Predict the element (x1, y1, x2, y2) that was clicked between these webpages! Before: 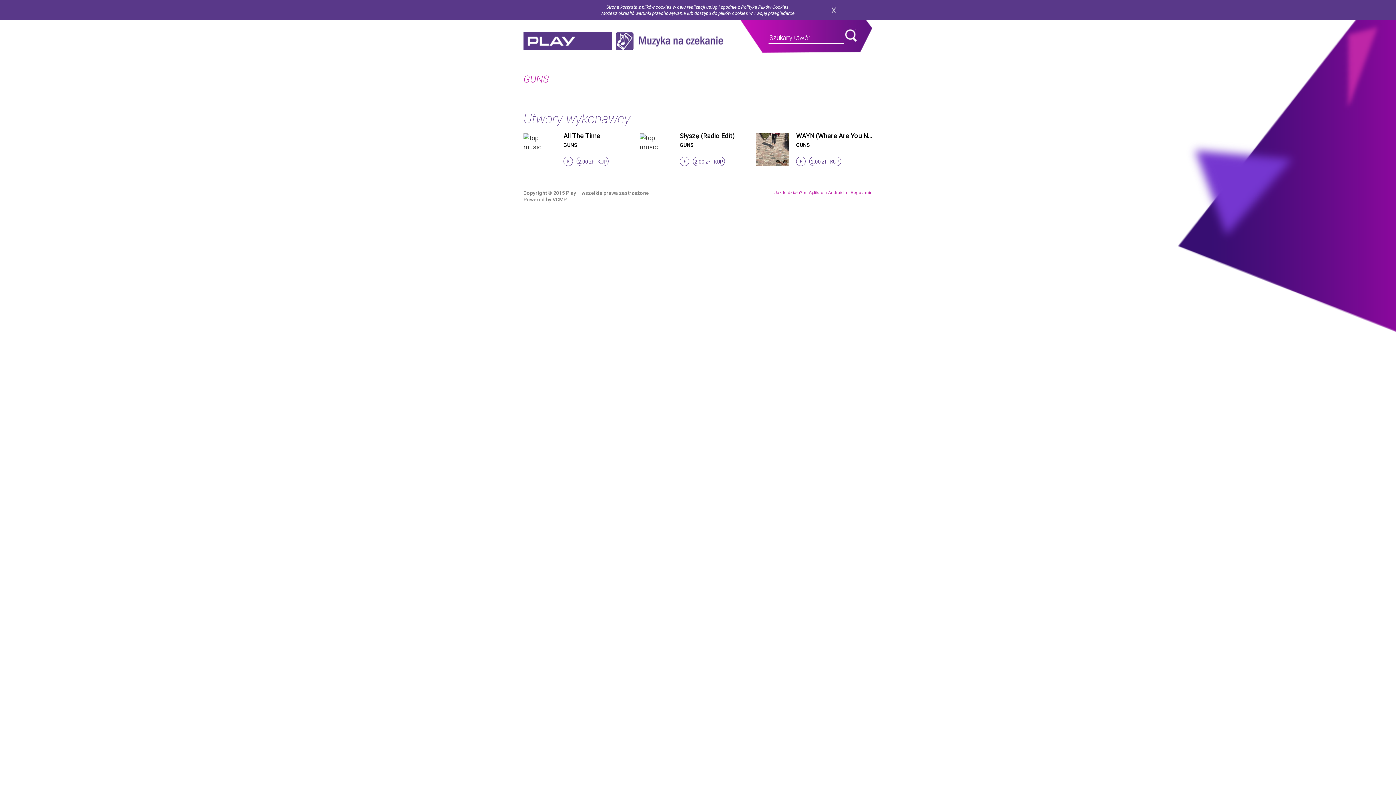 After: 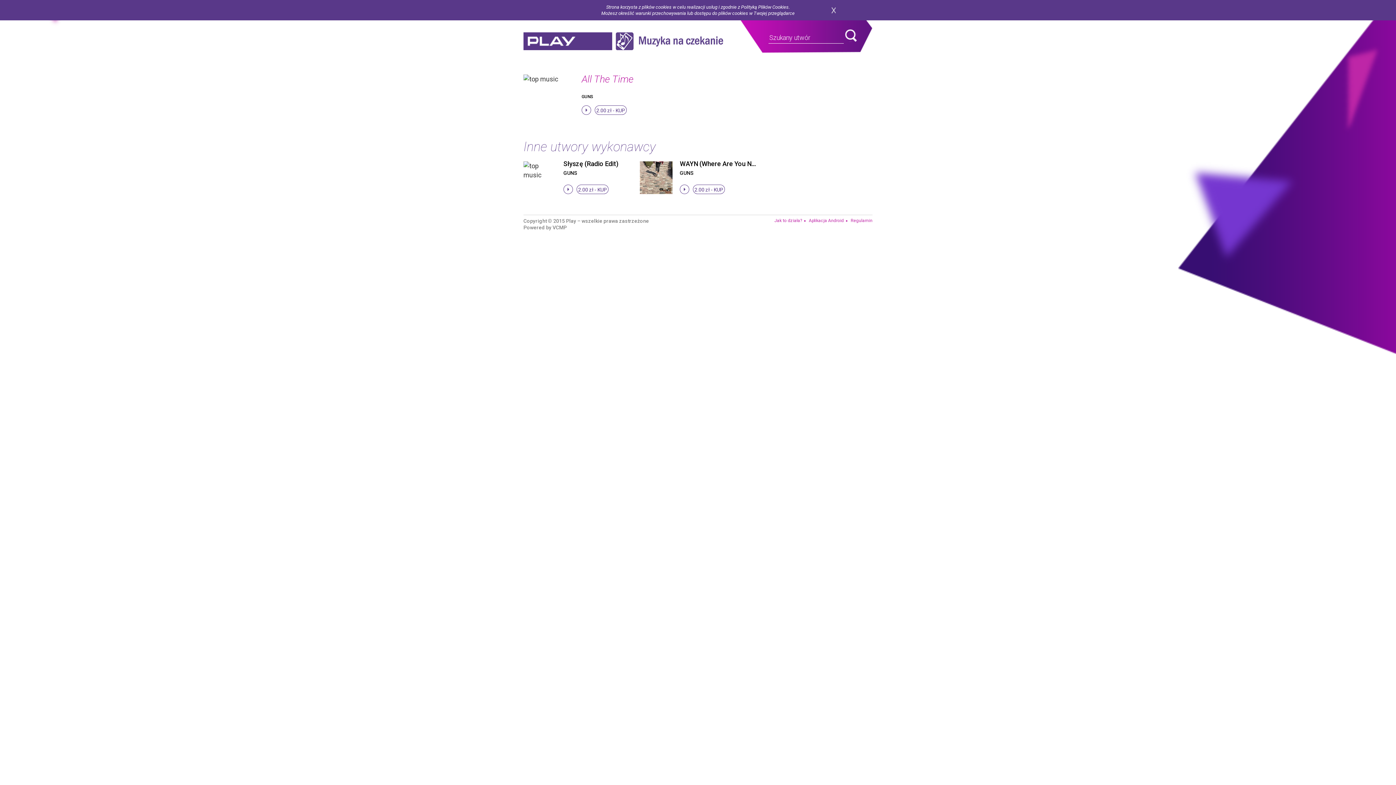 Action: bbox: (563, 132, 600, 139) label: All The Time